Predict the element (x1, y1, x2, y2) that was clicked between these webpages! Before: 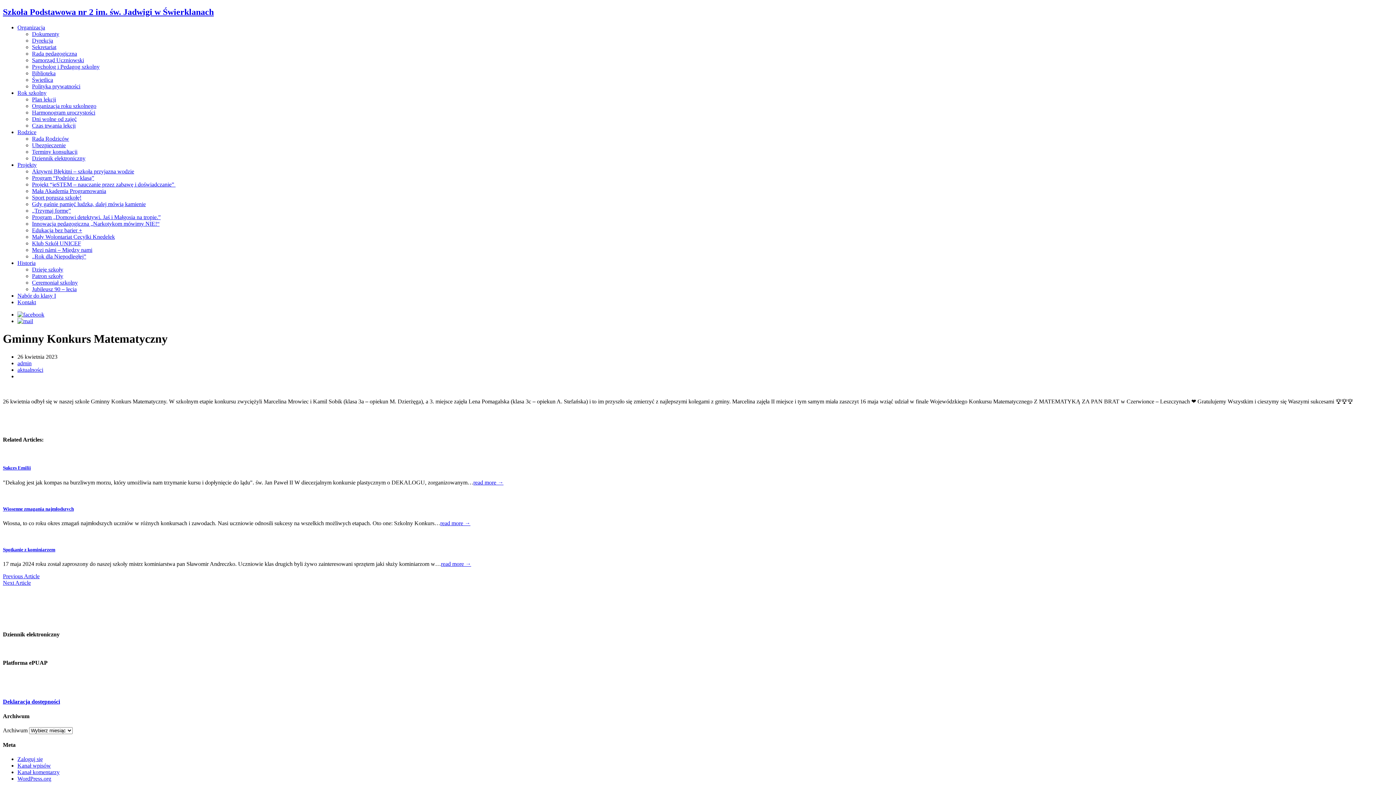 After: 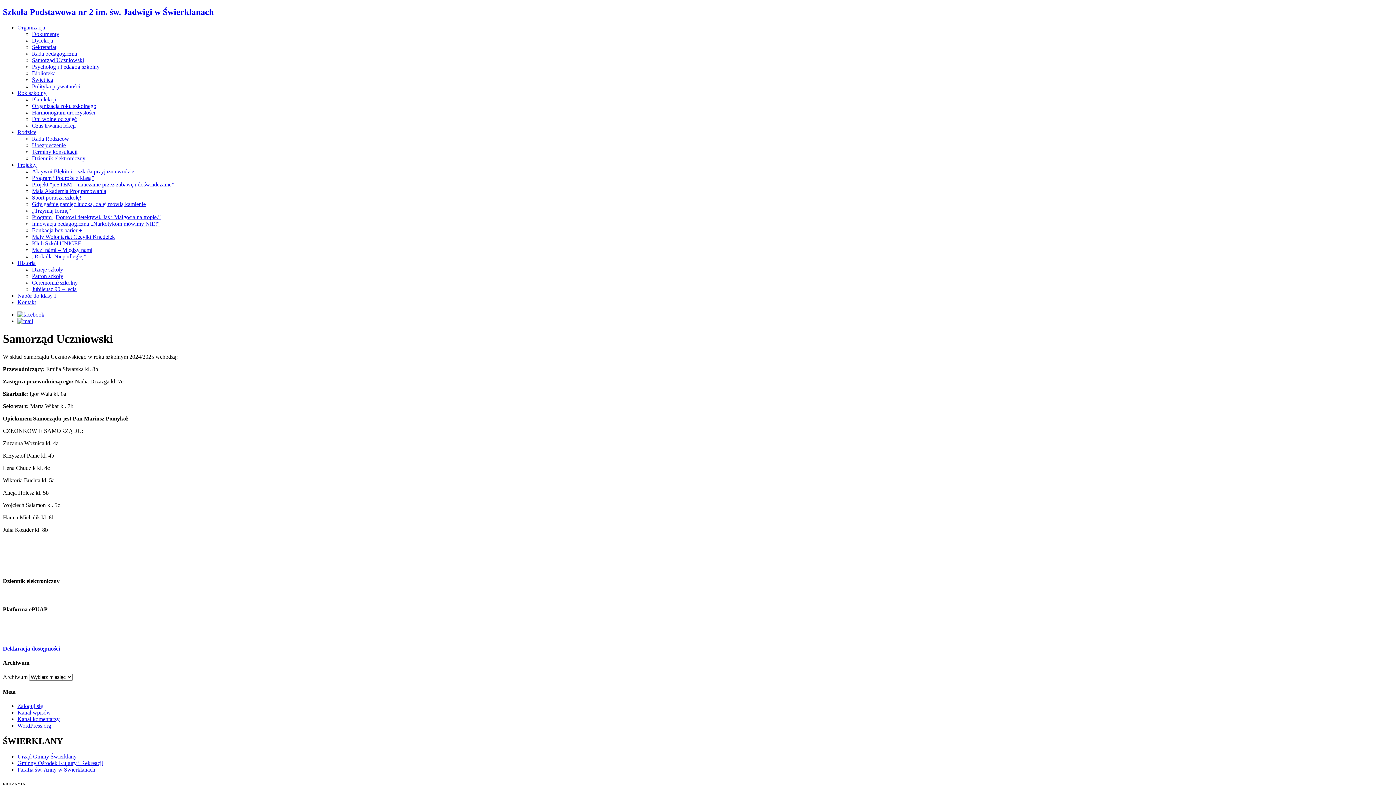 Action: bbox: (32, 57, 84, 63) label: Samorząd Uczniowski